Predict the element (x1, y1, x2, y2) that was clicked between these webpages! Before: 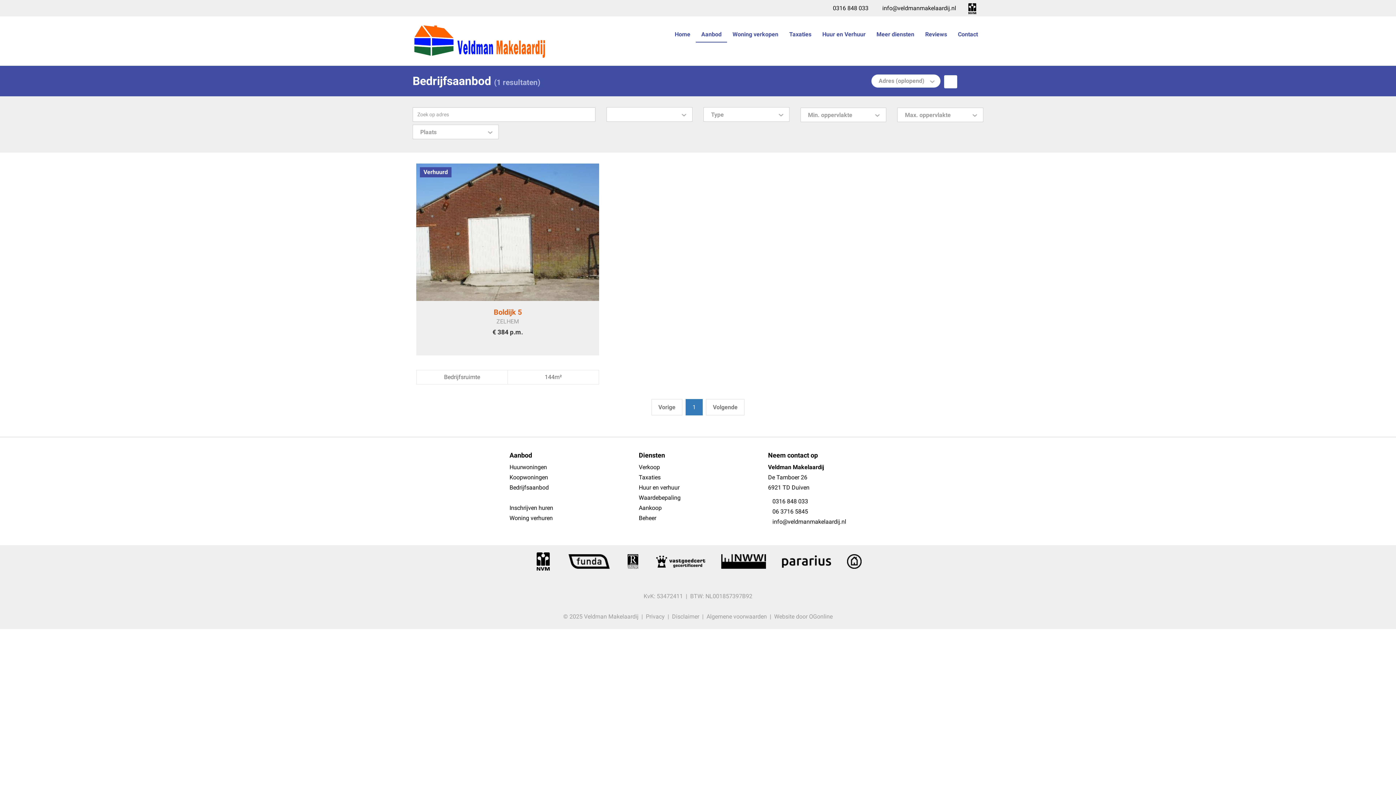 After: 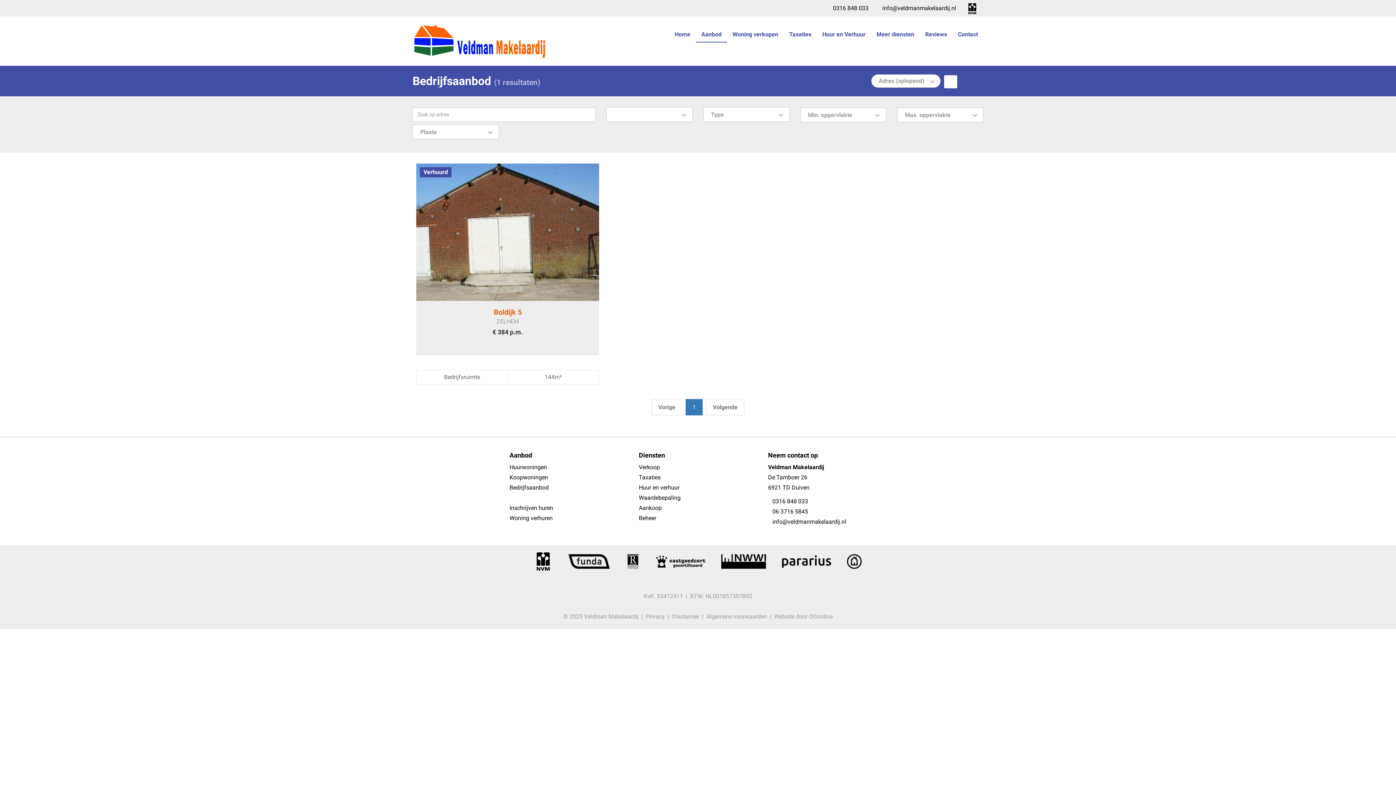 Action: bbox: (527, 557, 560, 564)